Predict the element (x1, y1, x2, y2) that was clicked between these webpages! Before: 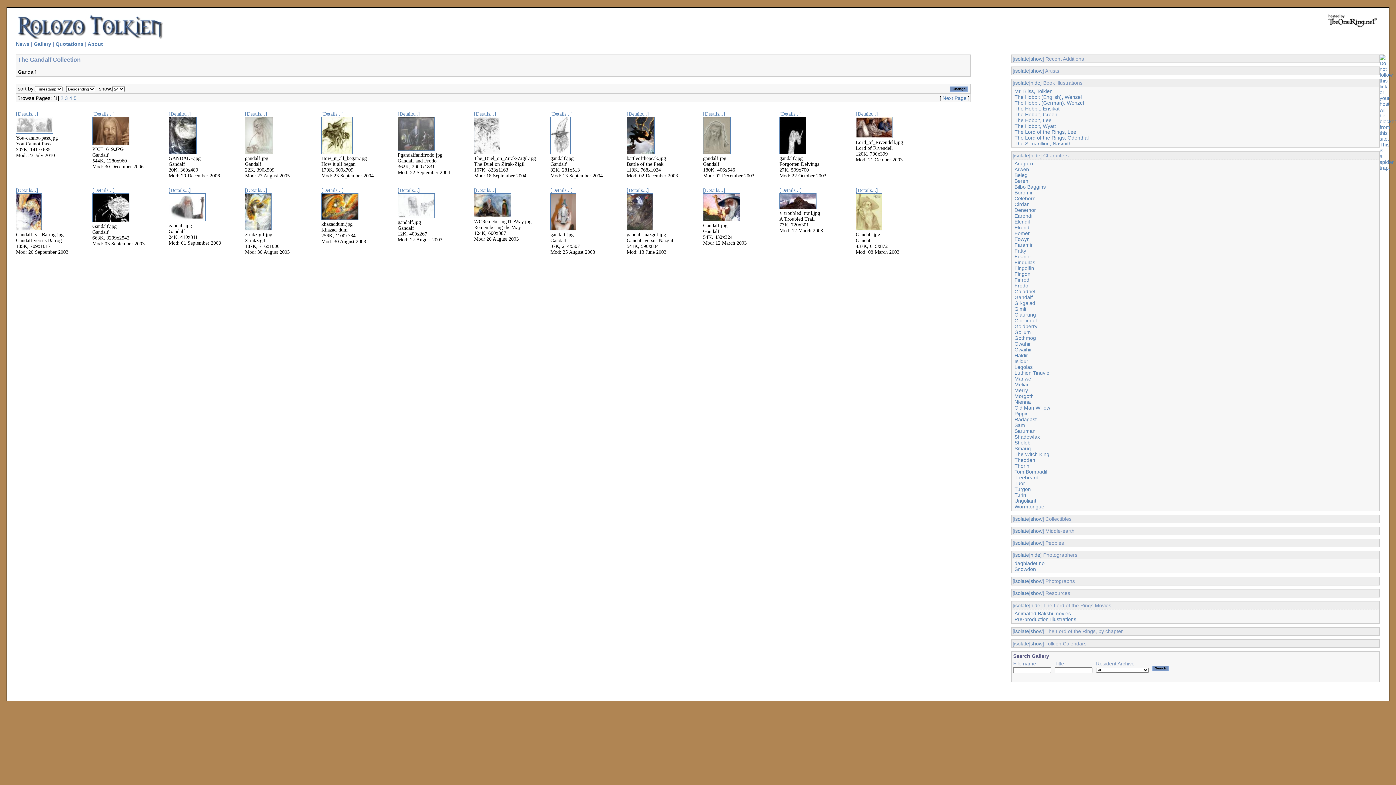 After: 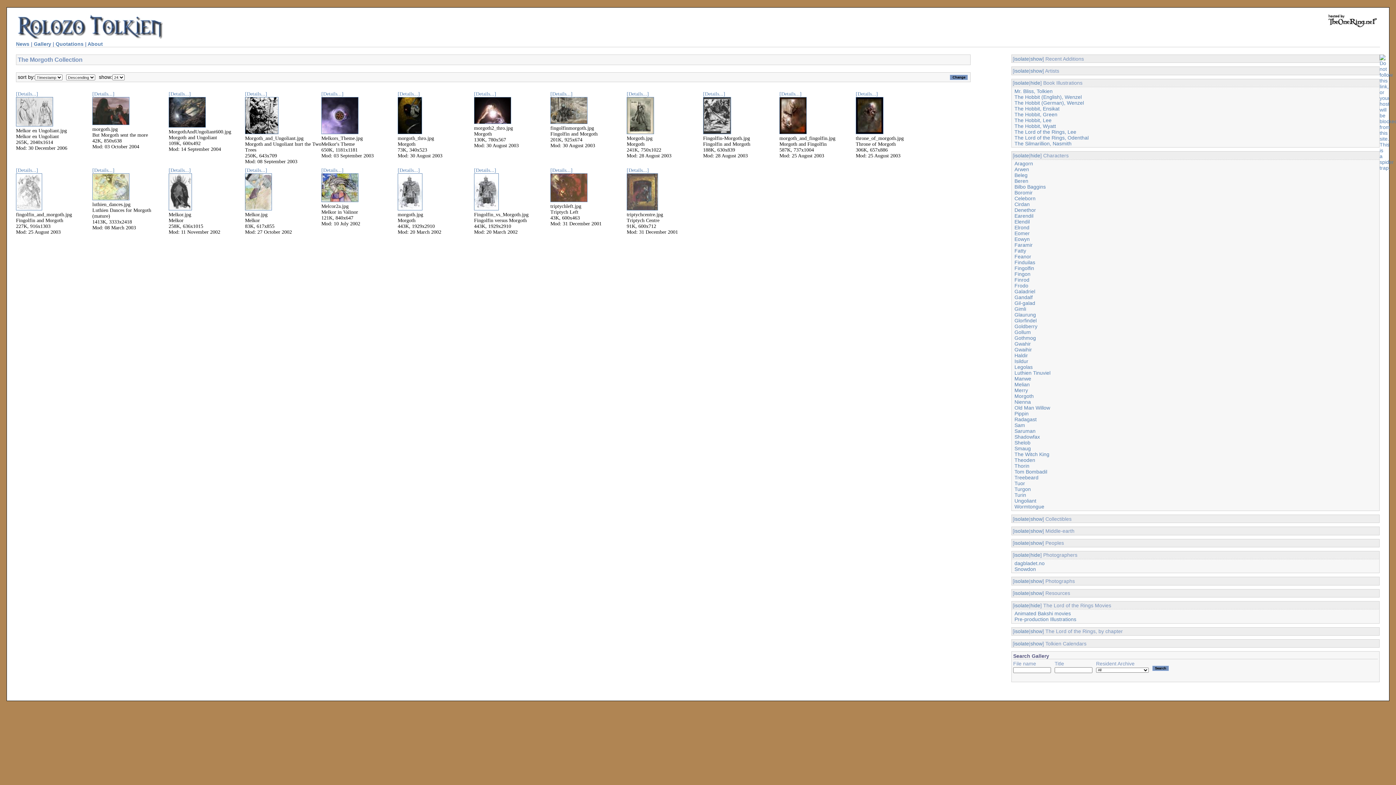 Action: label: Morgoth bbox: (1014, 393, 1034, 399)